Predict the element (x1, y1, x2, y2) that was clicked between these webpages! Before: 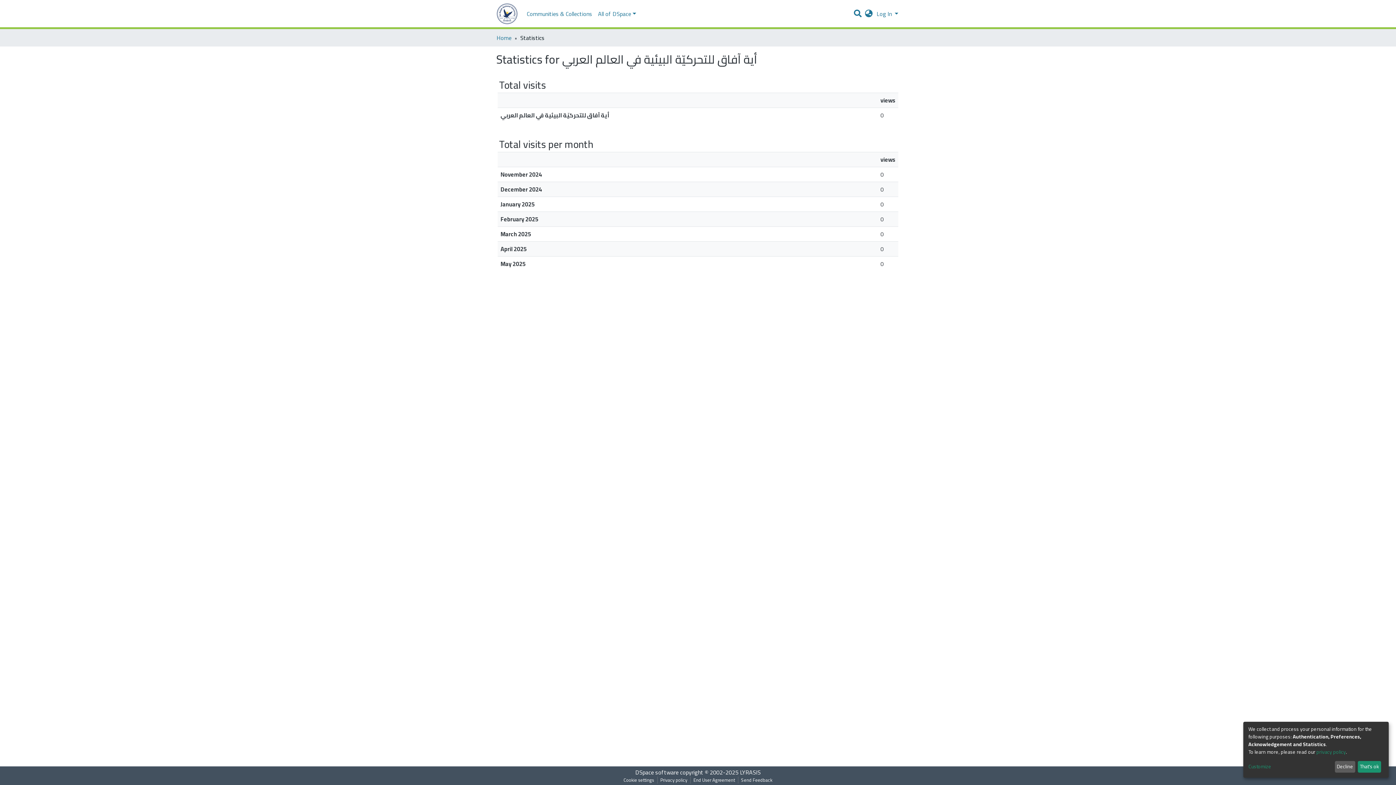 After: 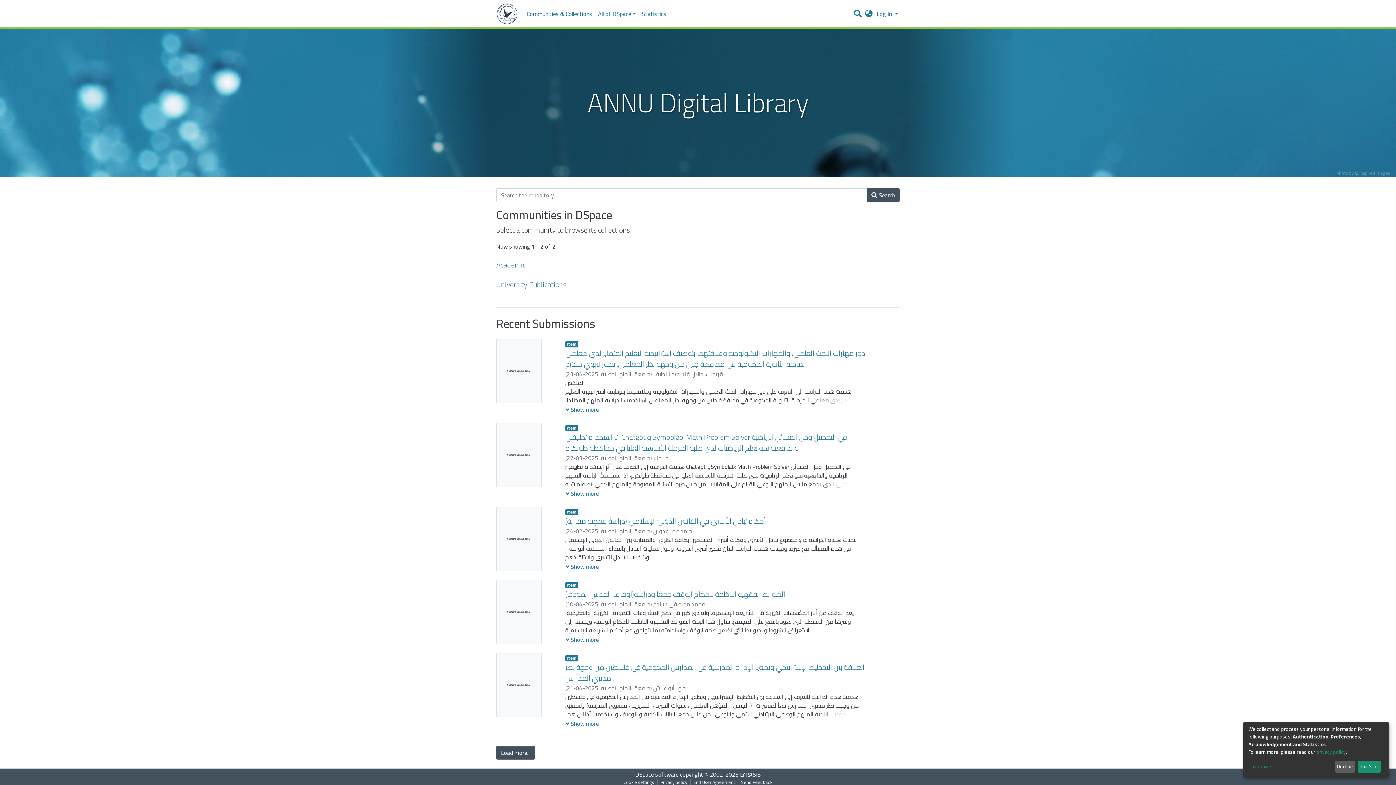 Action: label: Home bbox: (496, 33, 511, 42)